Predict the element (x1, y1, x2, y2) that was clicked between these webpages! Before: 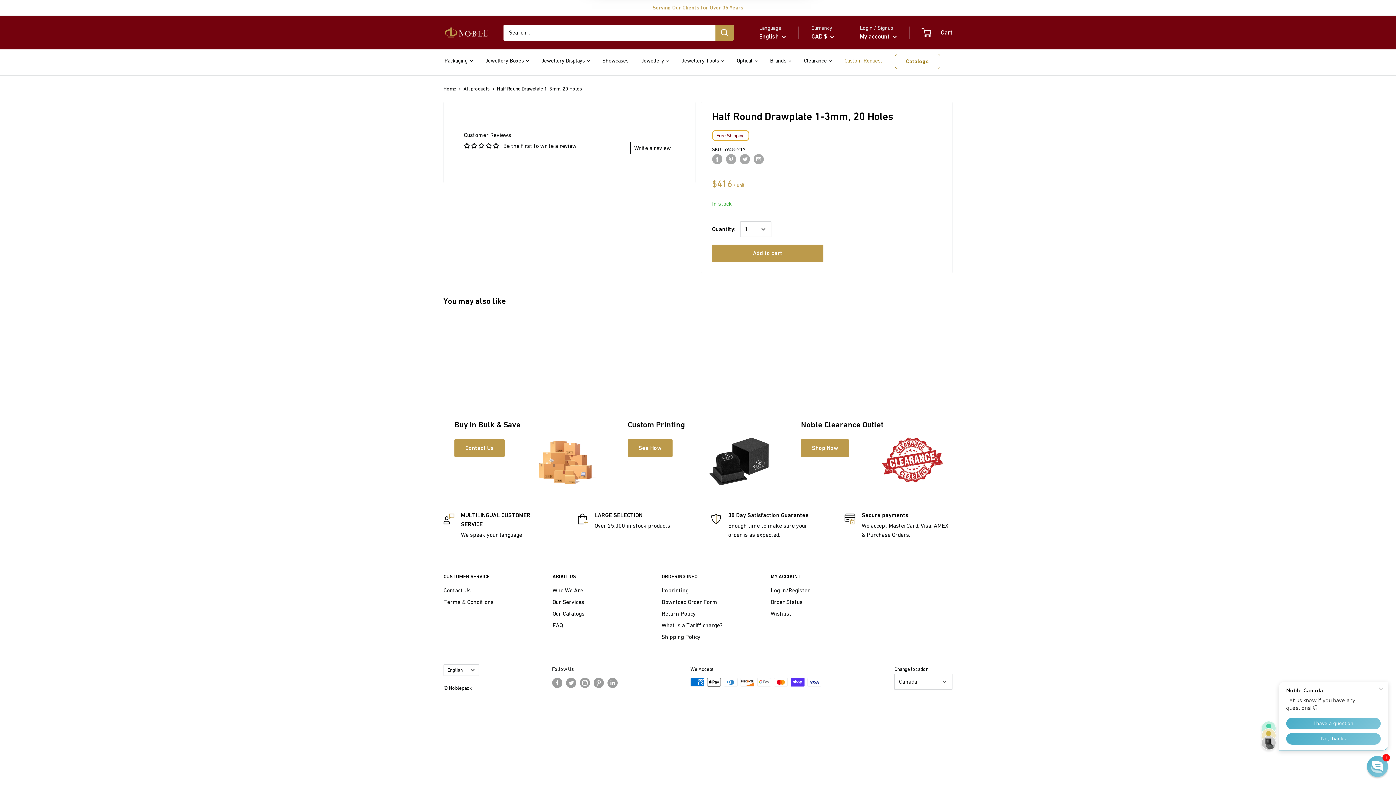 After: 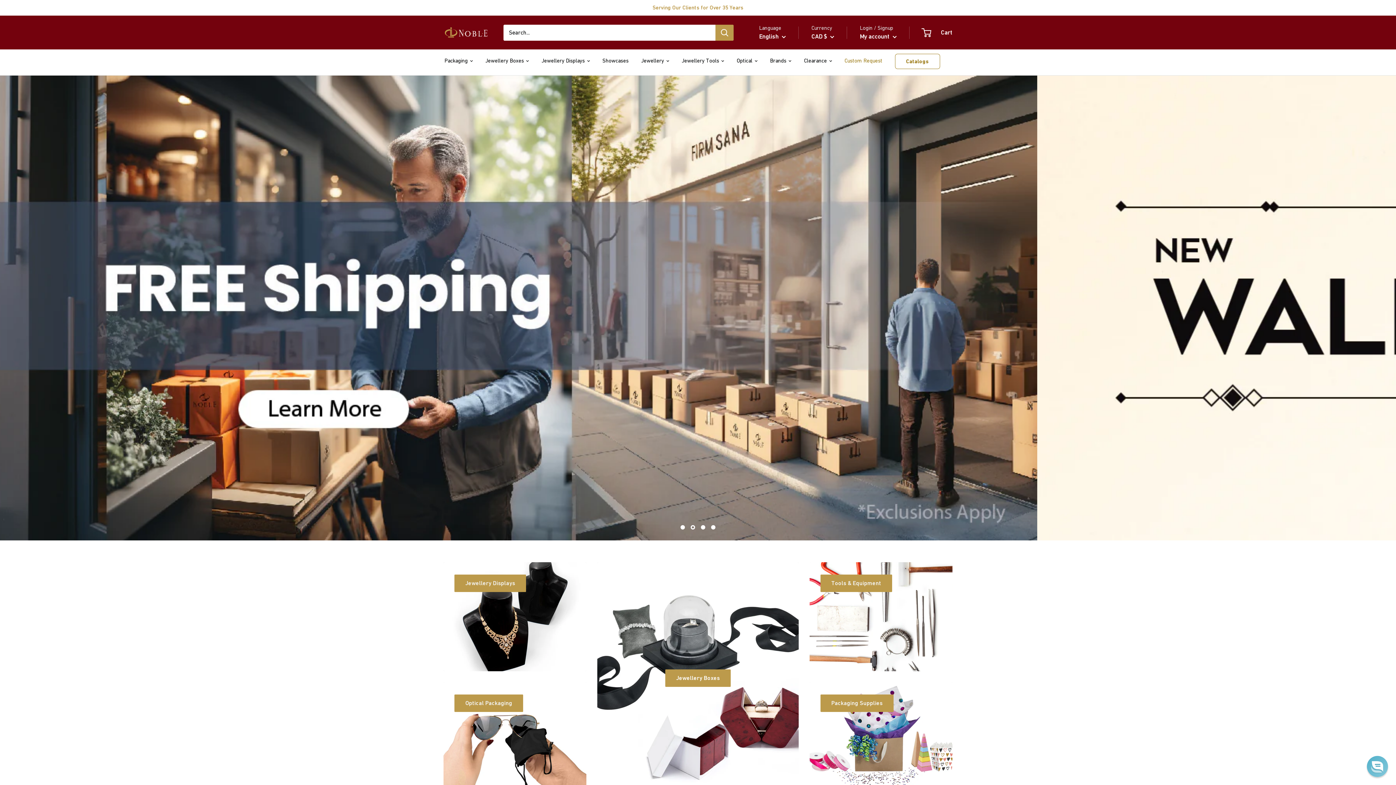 Action: bbox: (443, 25, 489, 39)